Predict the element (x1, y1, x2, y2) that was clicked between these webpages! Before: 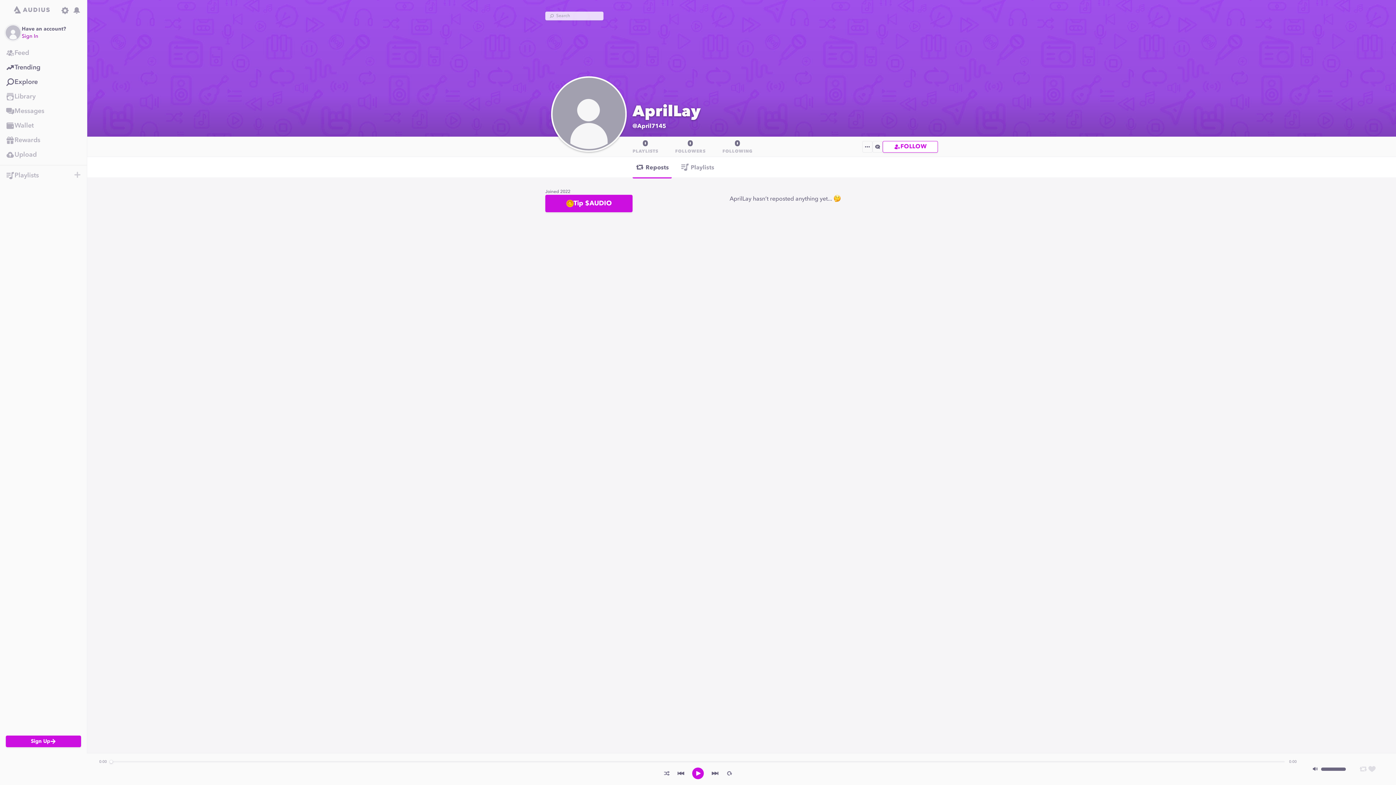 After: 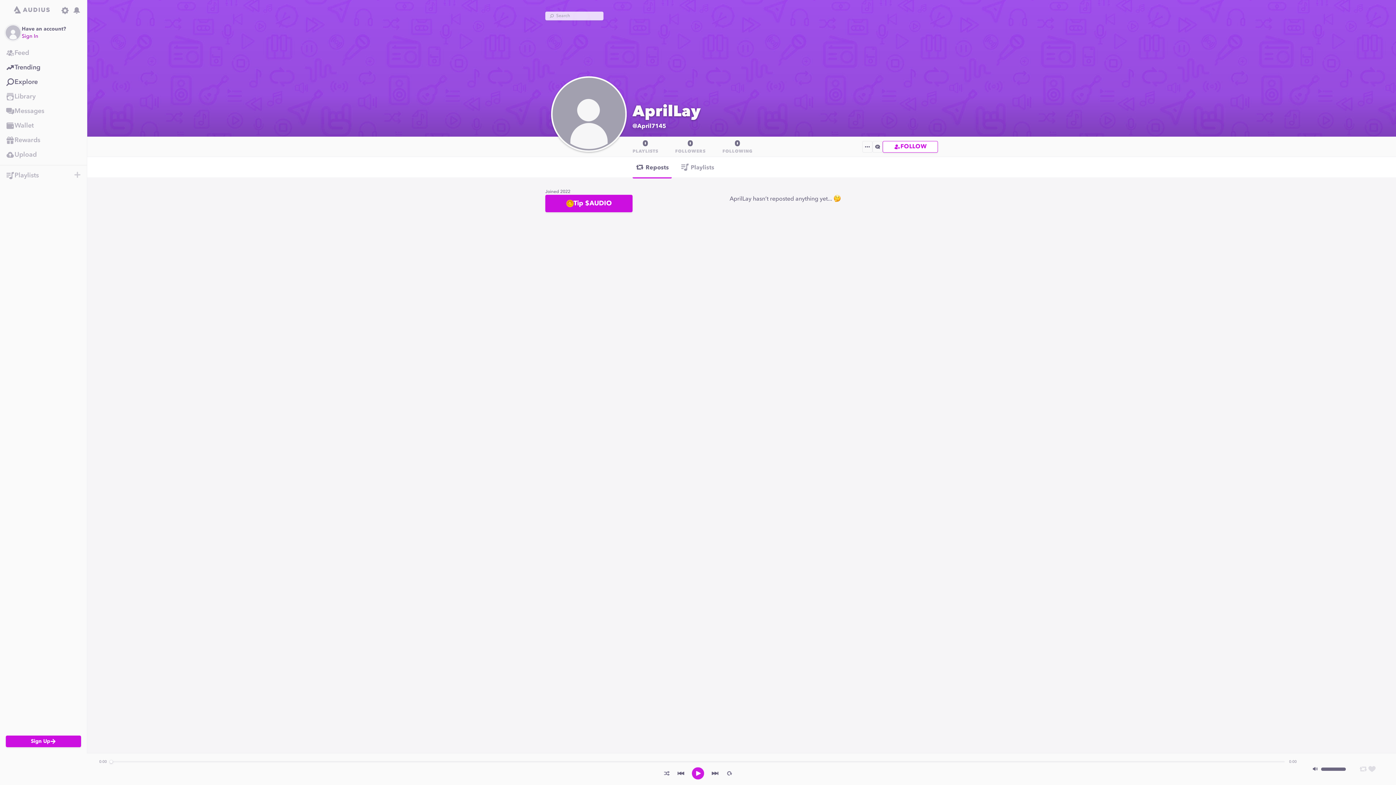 Action: bbox: (692, 767, 704, 780) label: play track